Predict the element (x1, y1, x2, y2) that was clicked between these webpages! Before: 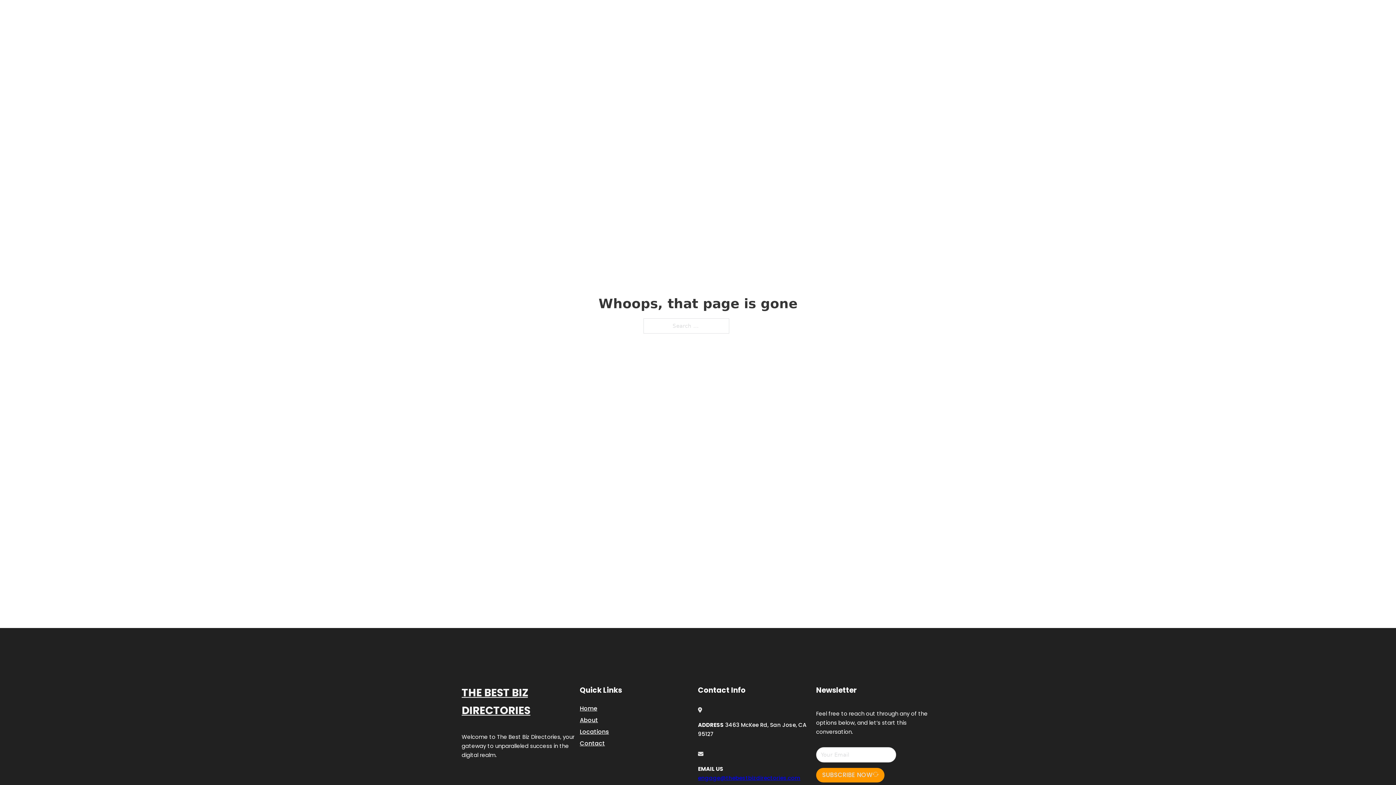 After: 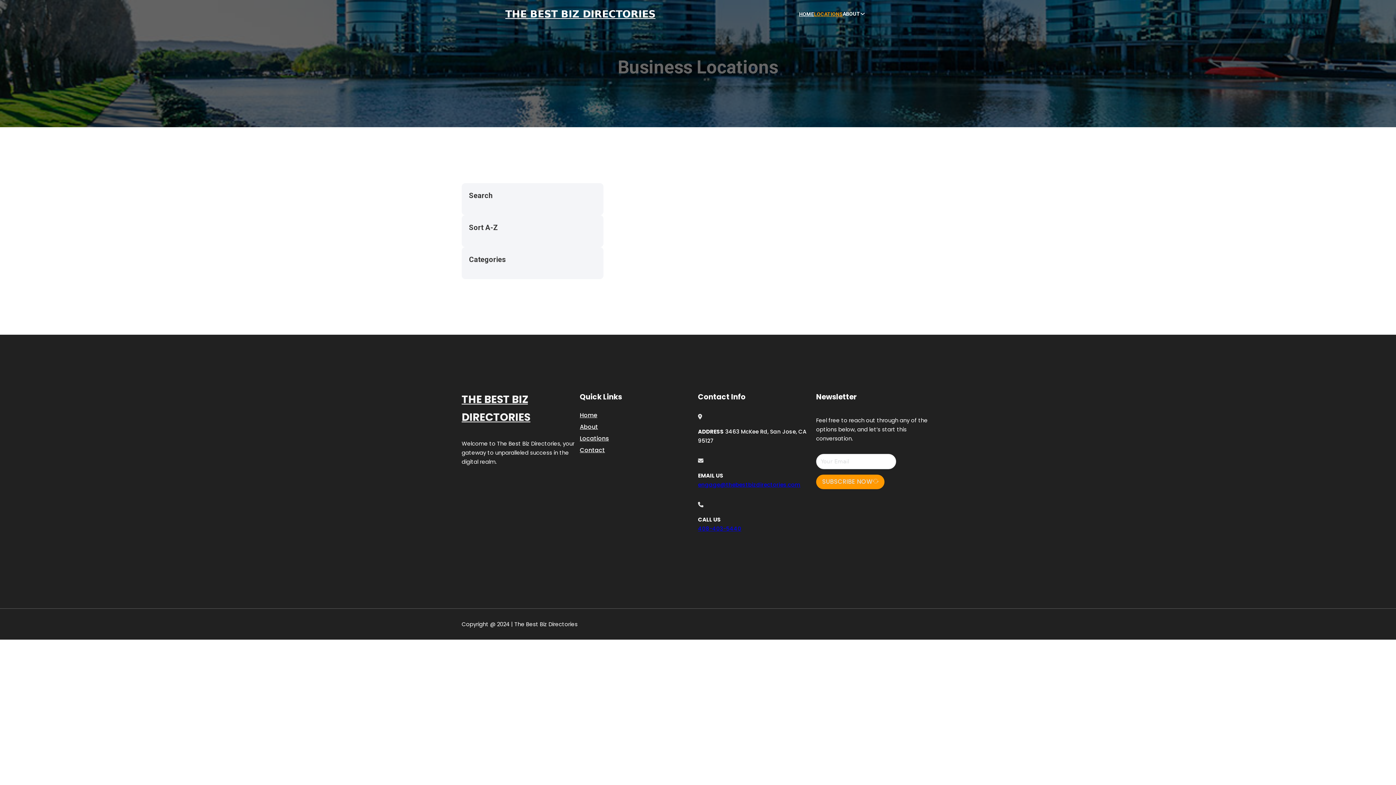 Action: bbox: (580, 727, 609, 736) label: Locations